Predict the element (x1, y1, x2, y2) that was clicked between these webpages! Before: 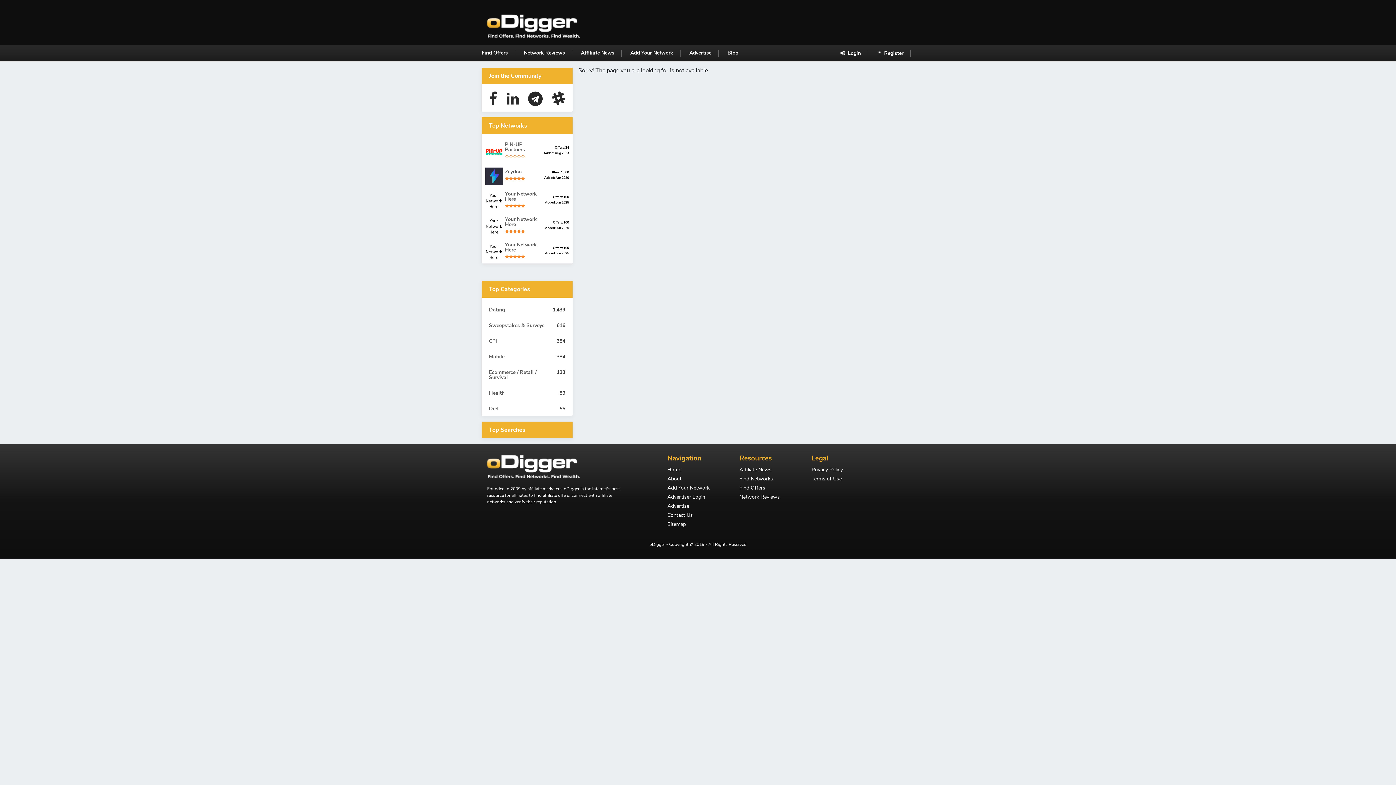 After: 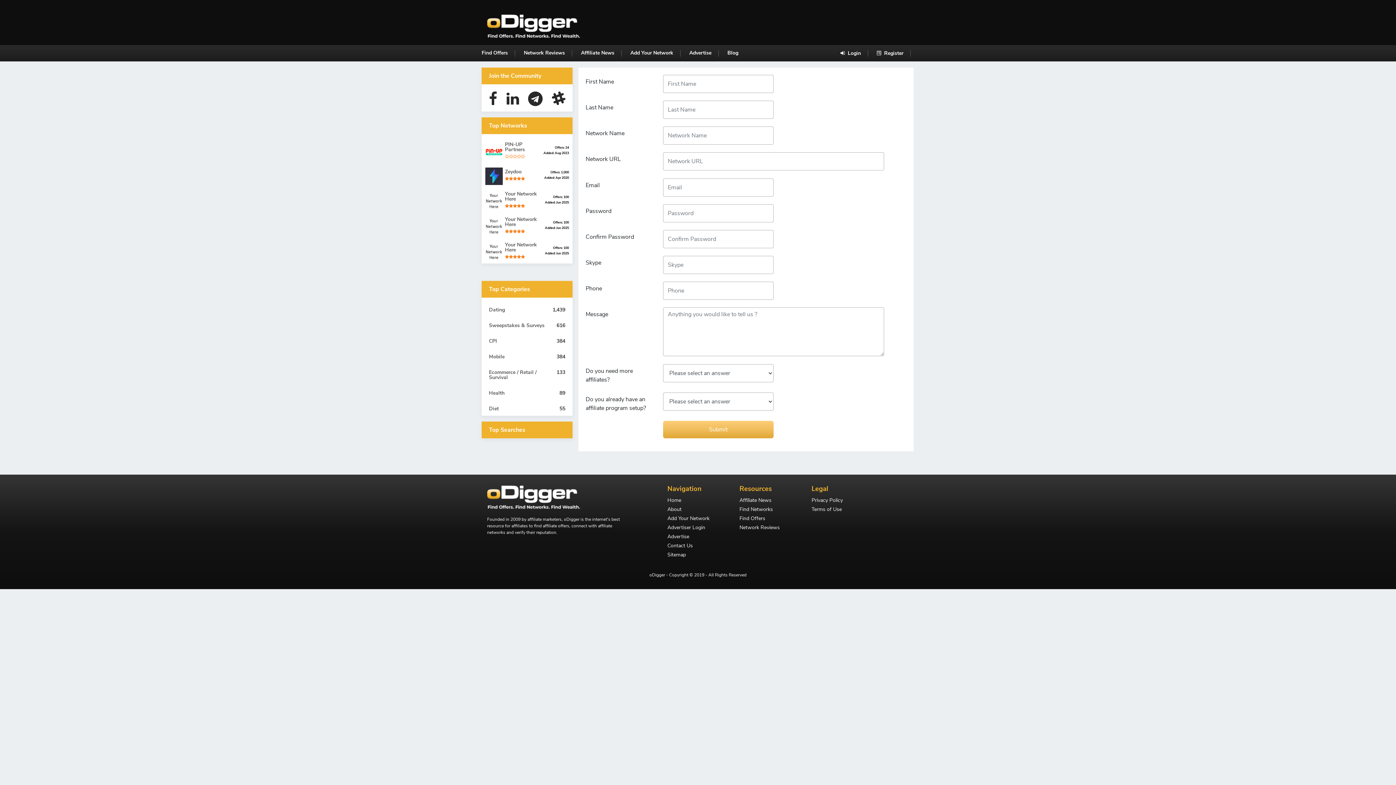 Action: label: Add Your Network bbox: (667, 485, 728, 494)